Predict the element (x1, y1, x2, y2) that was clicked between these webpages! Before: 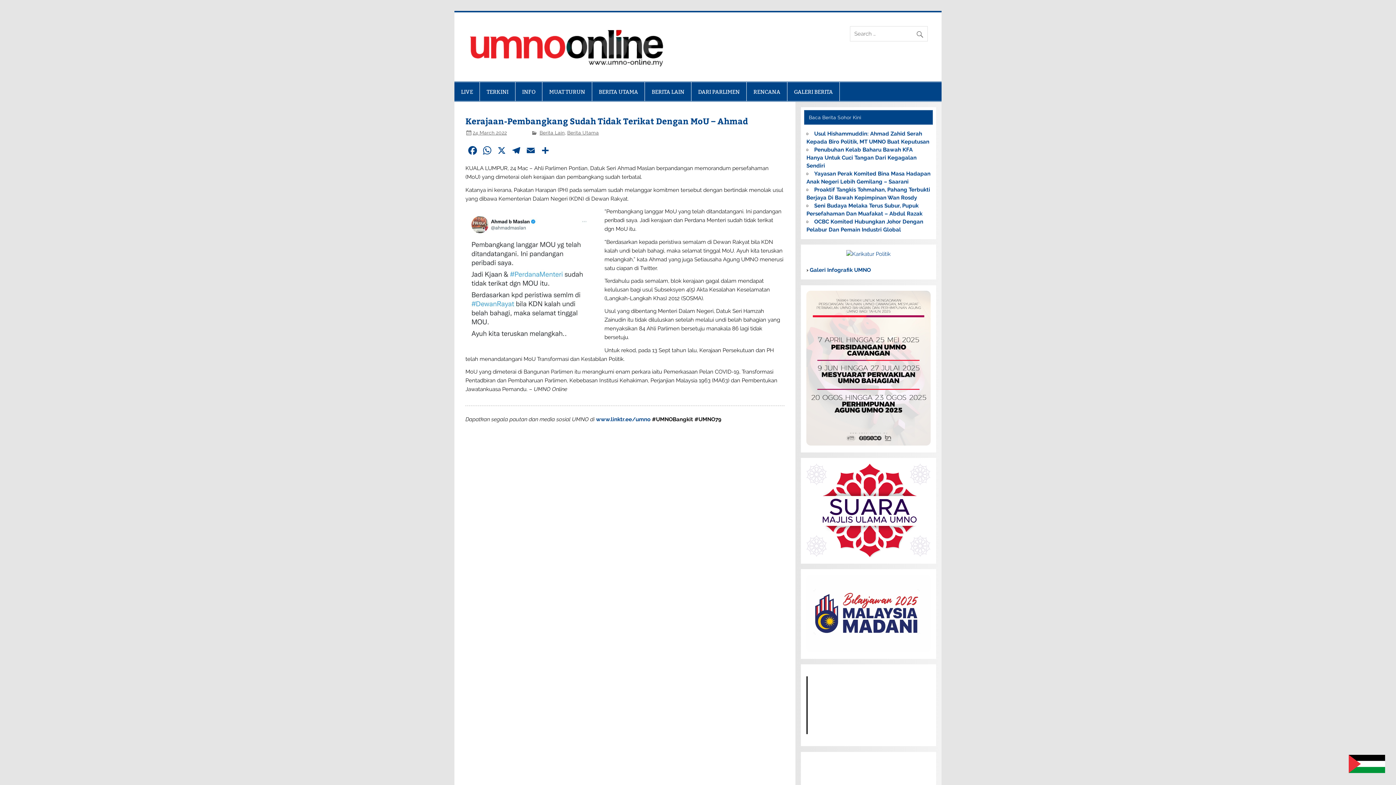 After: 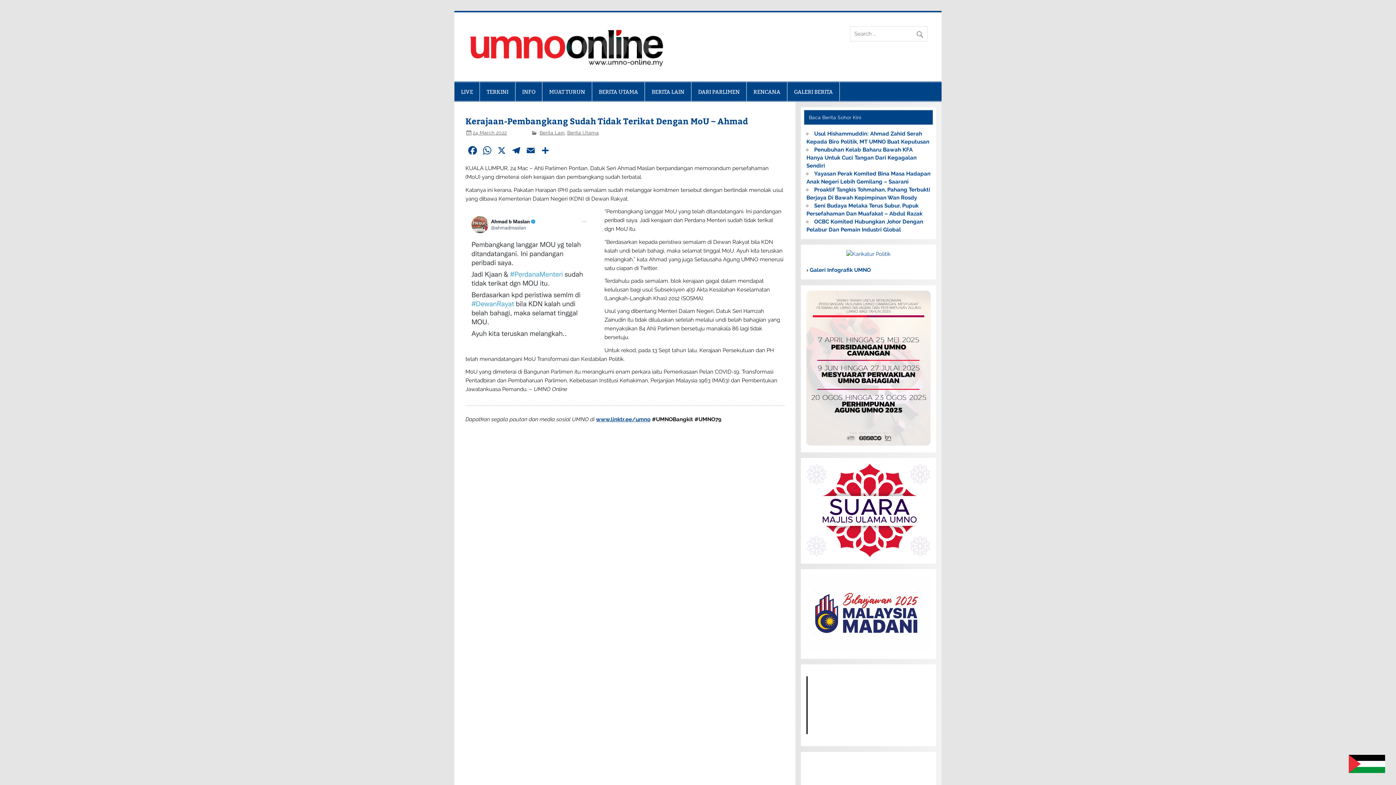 Action: label: www.linktr.ee/umno bbox: (596, 416, 650, 422)